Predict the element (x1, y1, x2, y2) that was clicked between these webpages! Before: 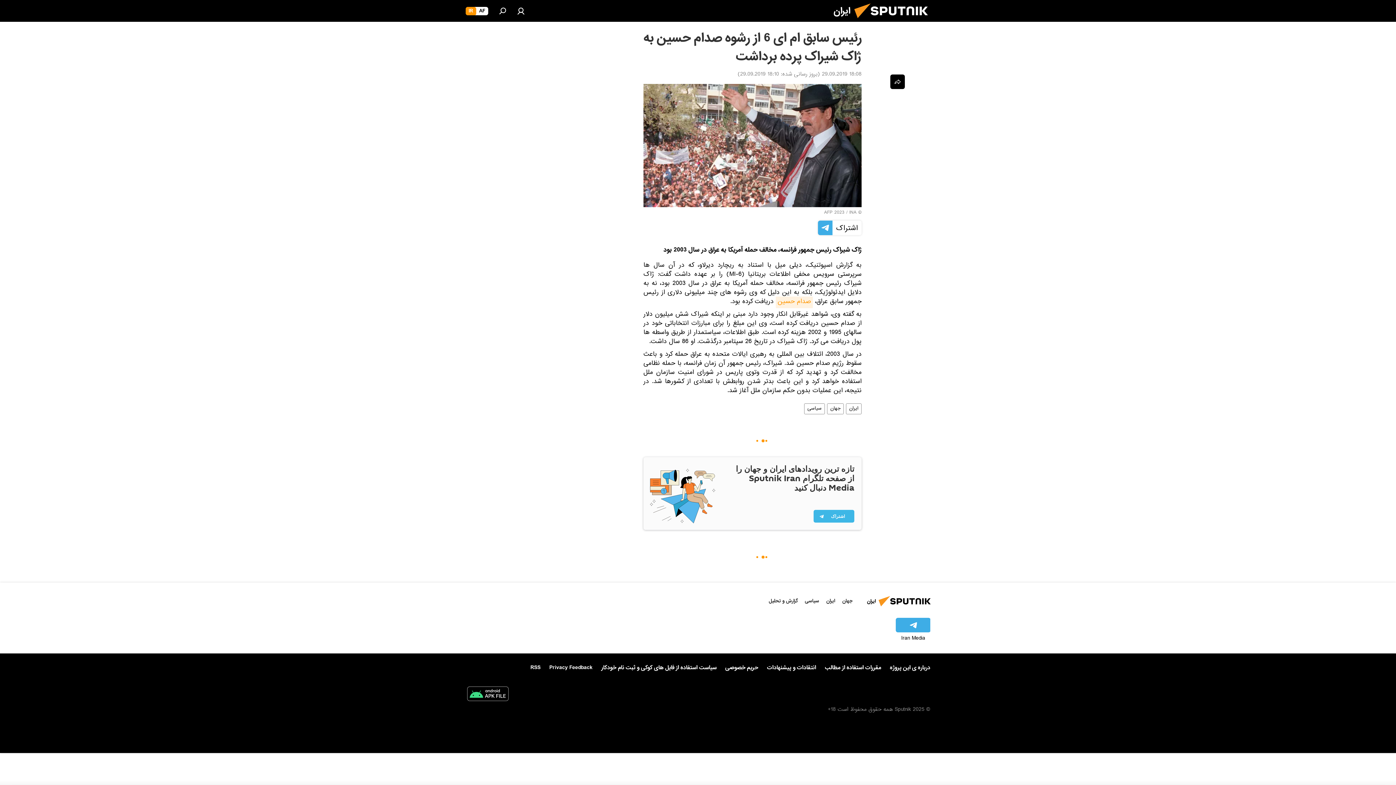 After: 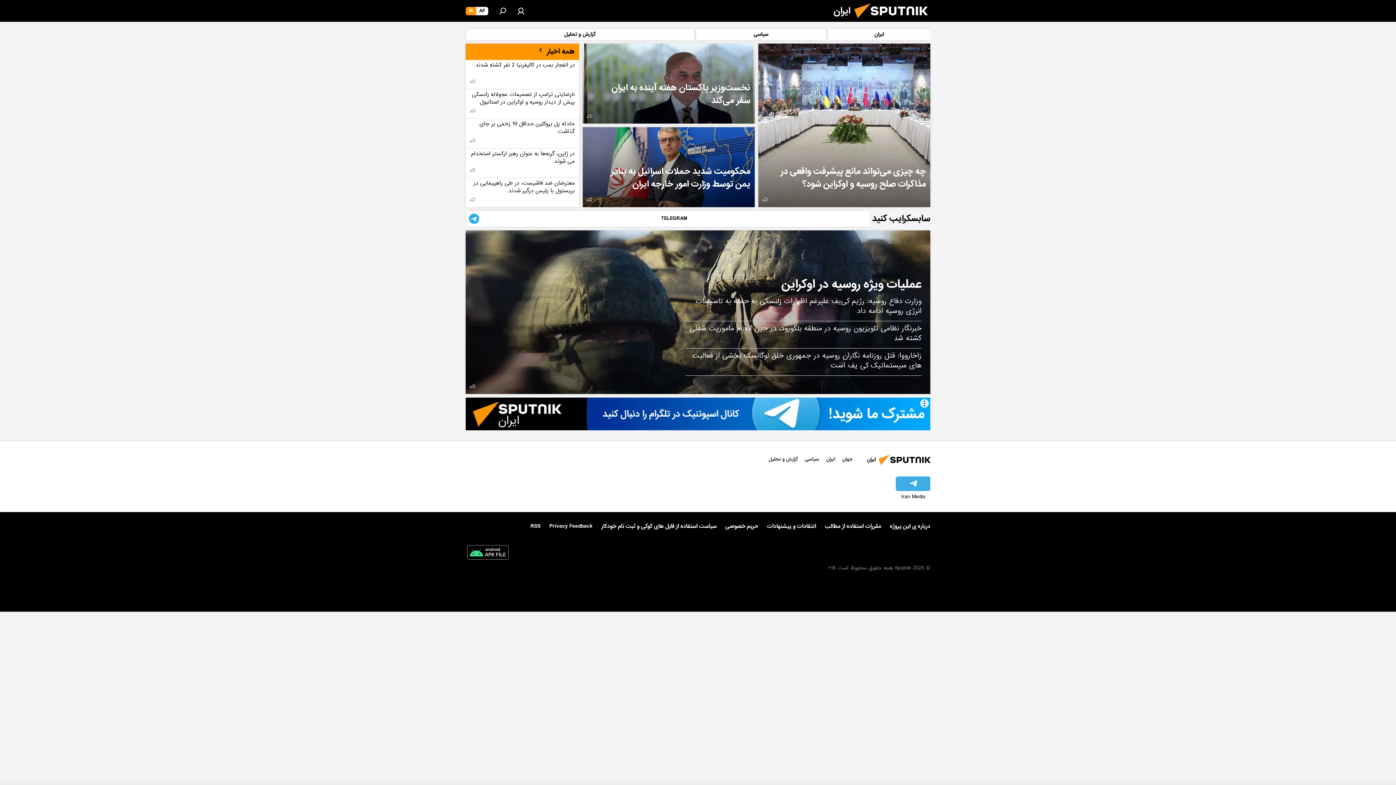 Action: bbox: (465, 6, 476, 15) label: IR